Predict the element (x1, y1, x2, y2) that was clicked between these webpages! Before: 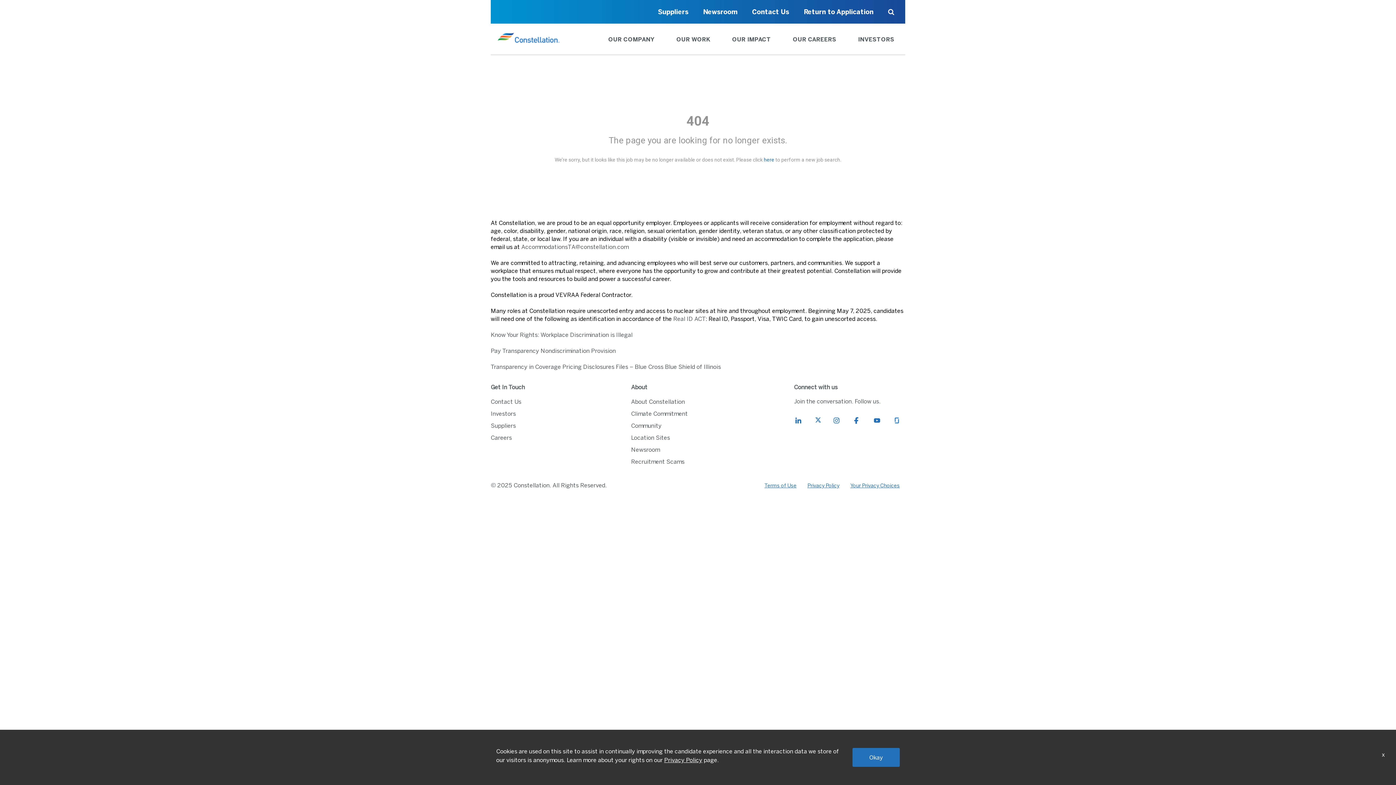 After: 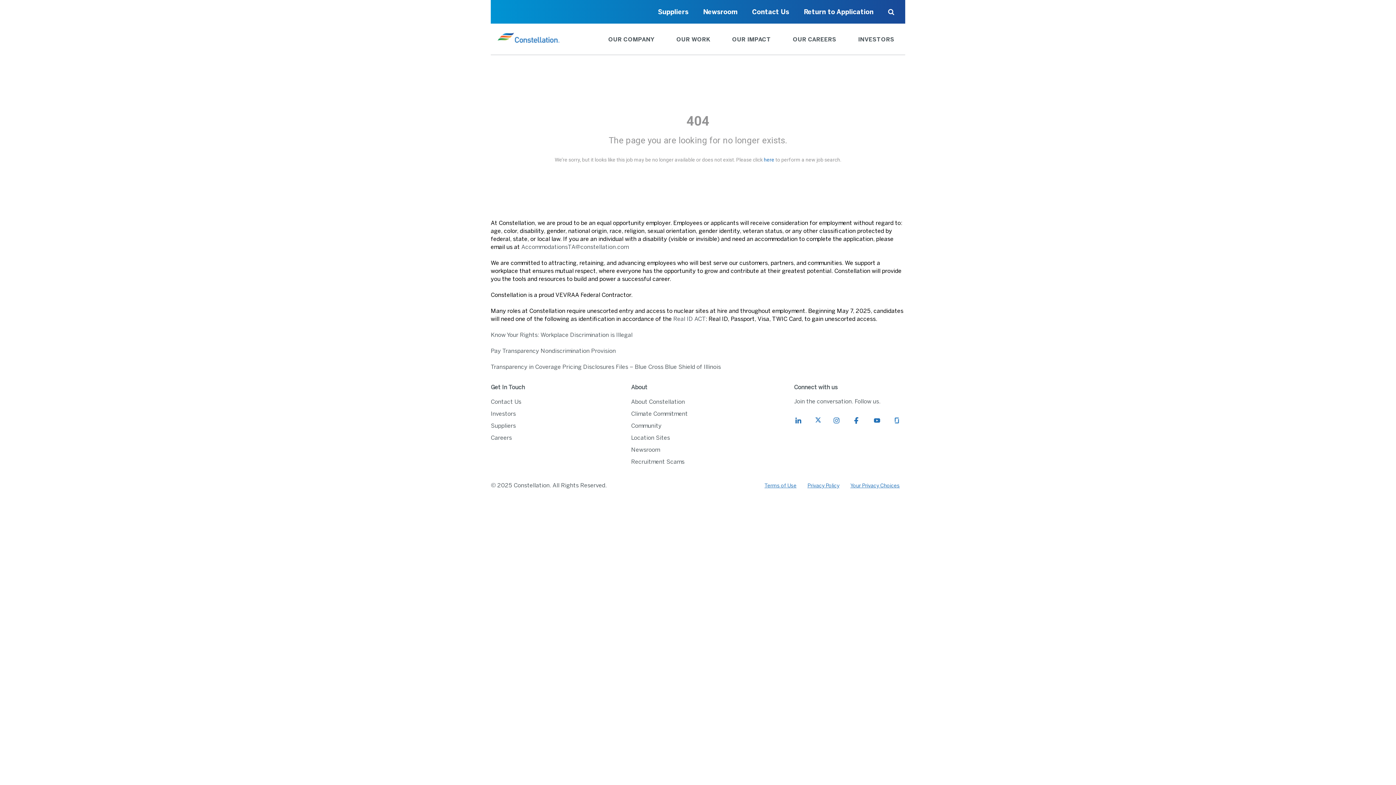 Action: label: Okay bbox: (852, 748, 900, 767)